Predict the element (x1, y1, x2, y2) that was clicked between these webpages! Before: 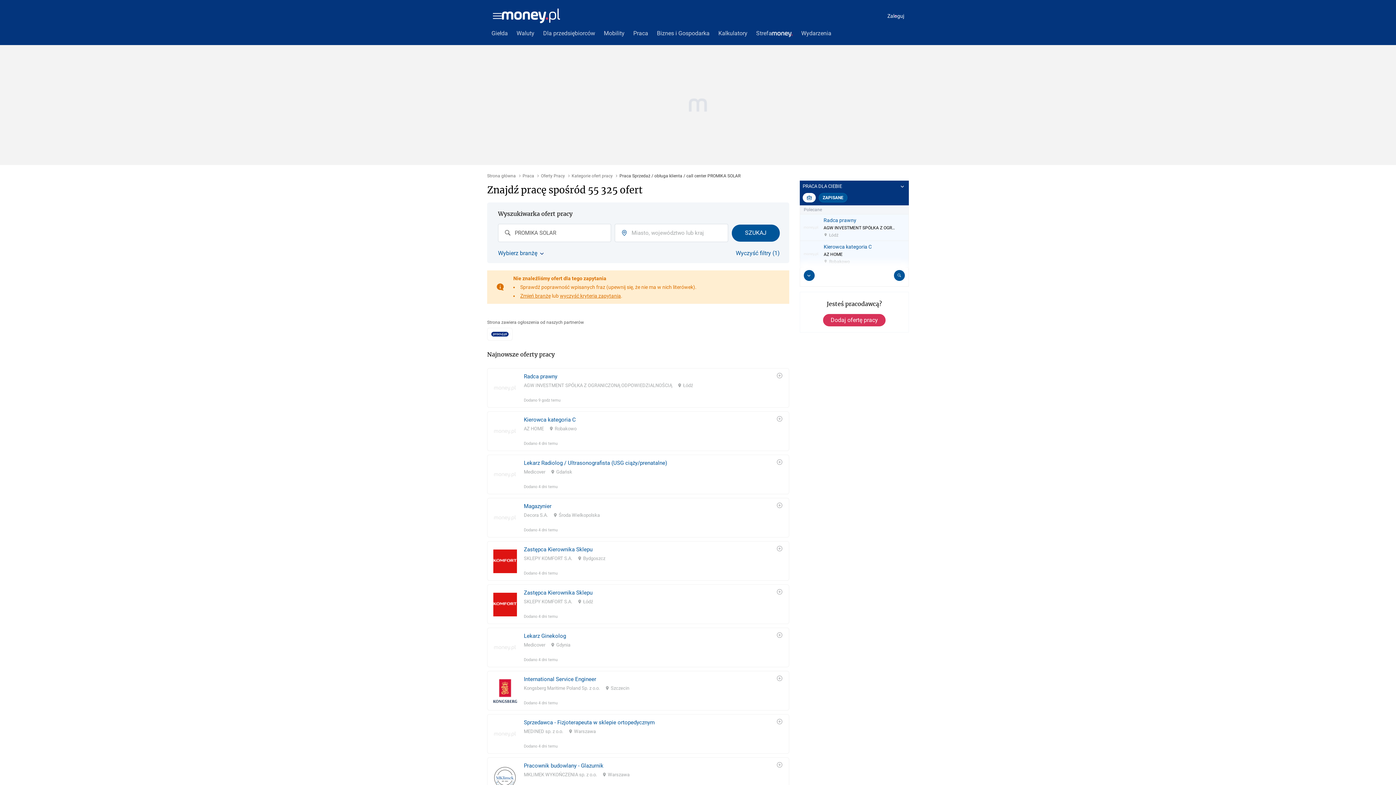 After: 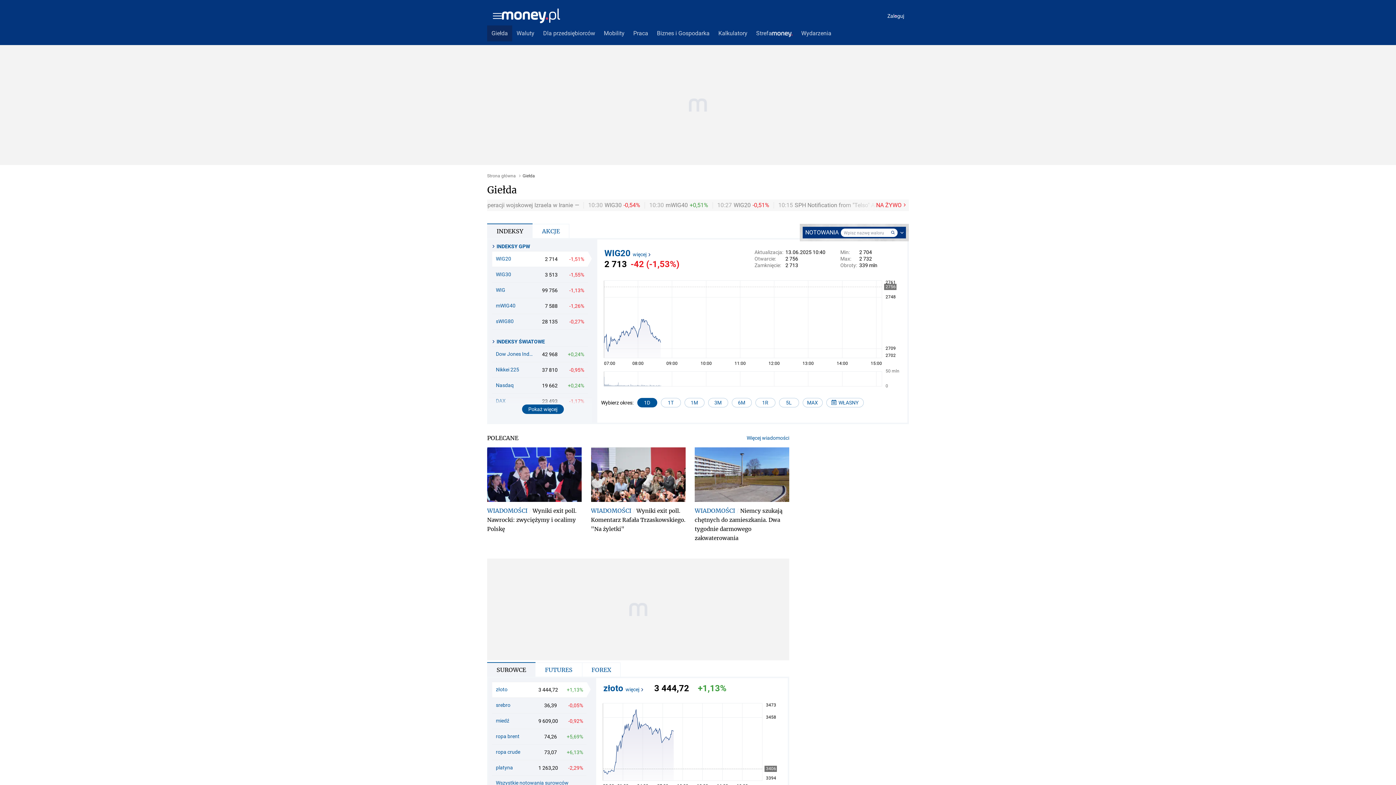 Action: label: Giełda bbox: (487, 25, 512, 41)